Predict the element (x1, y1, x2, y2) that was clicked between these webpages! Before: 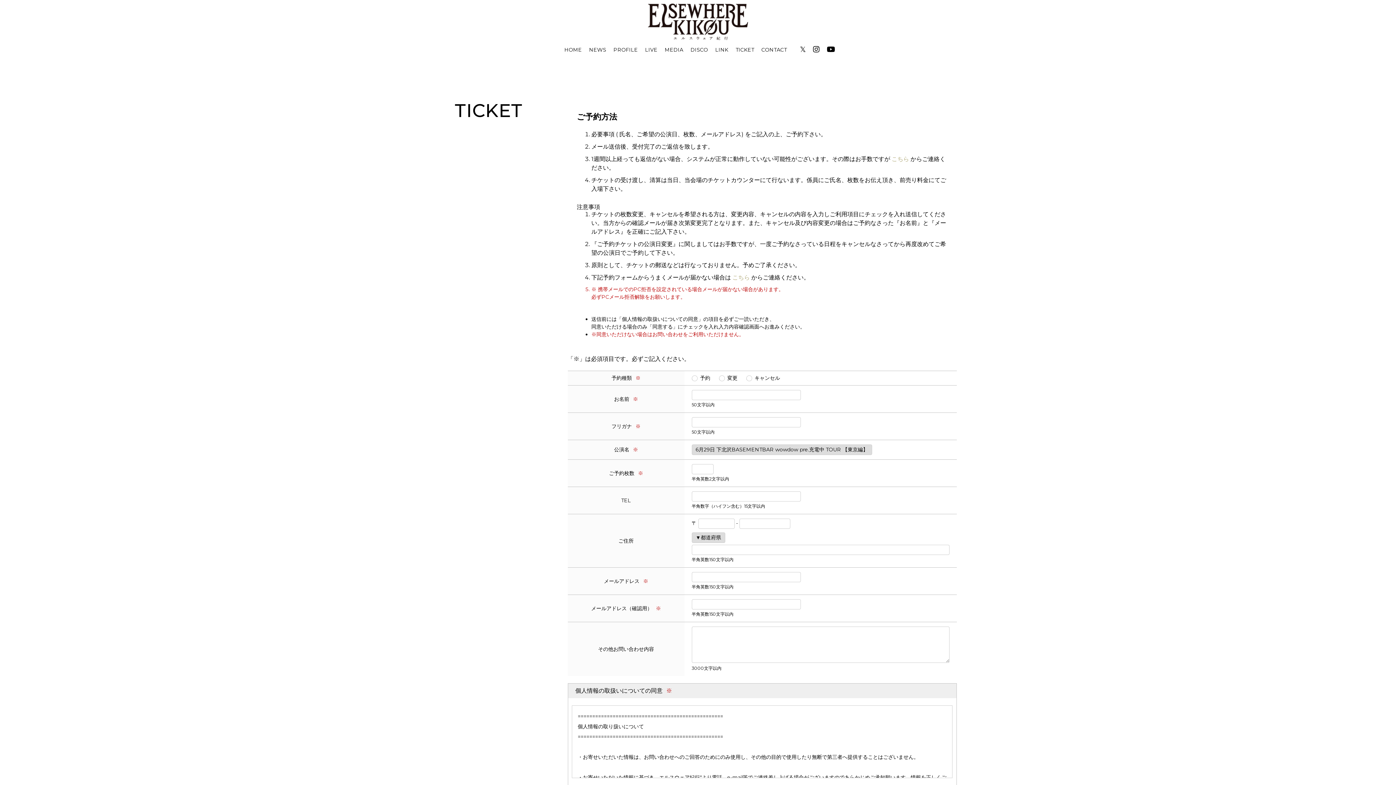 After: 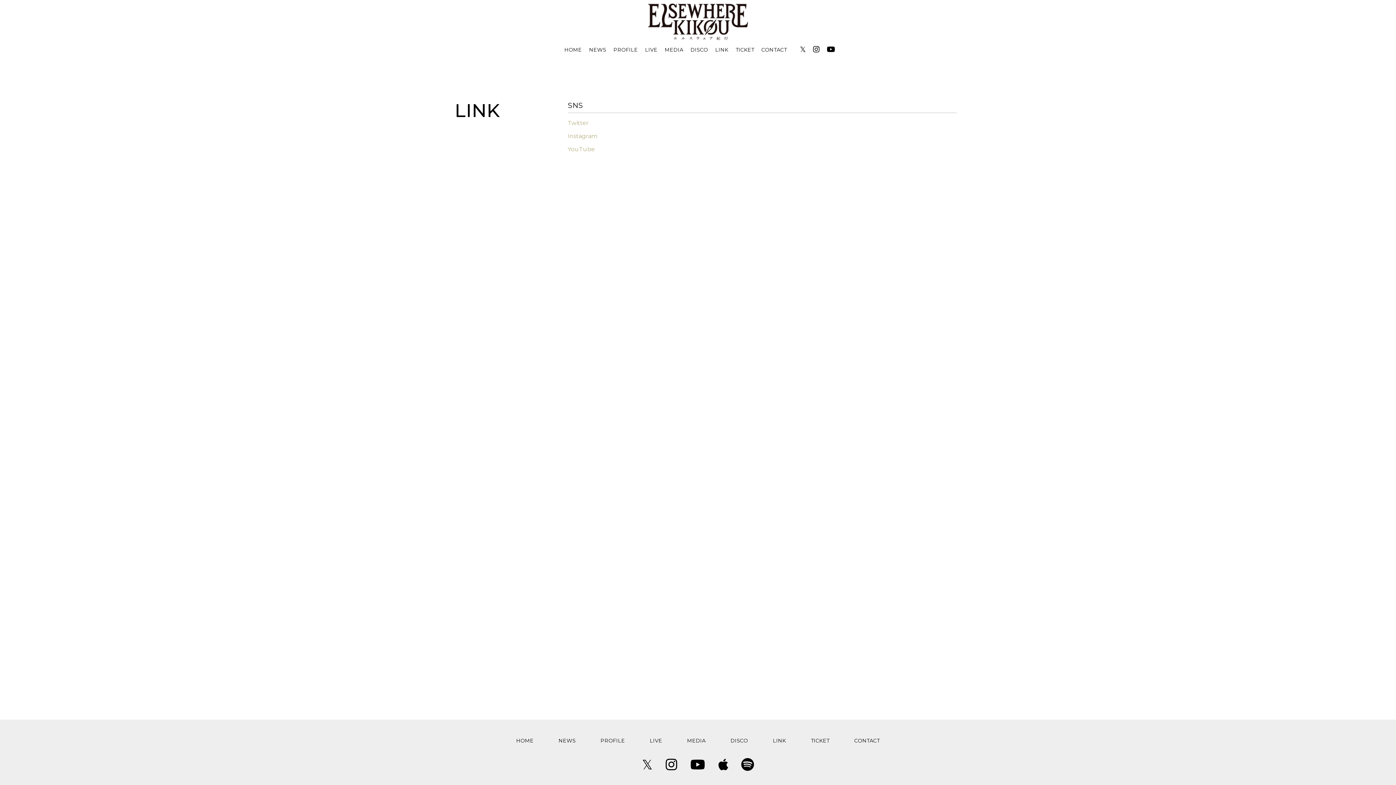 Action: bbox: (714, 43, 730, 56) label: LINK